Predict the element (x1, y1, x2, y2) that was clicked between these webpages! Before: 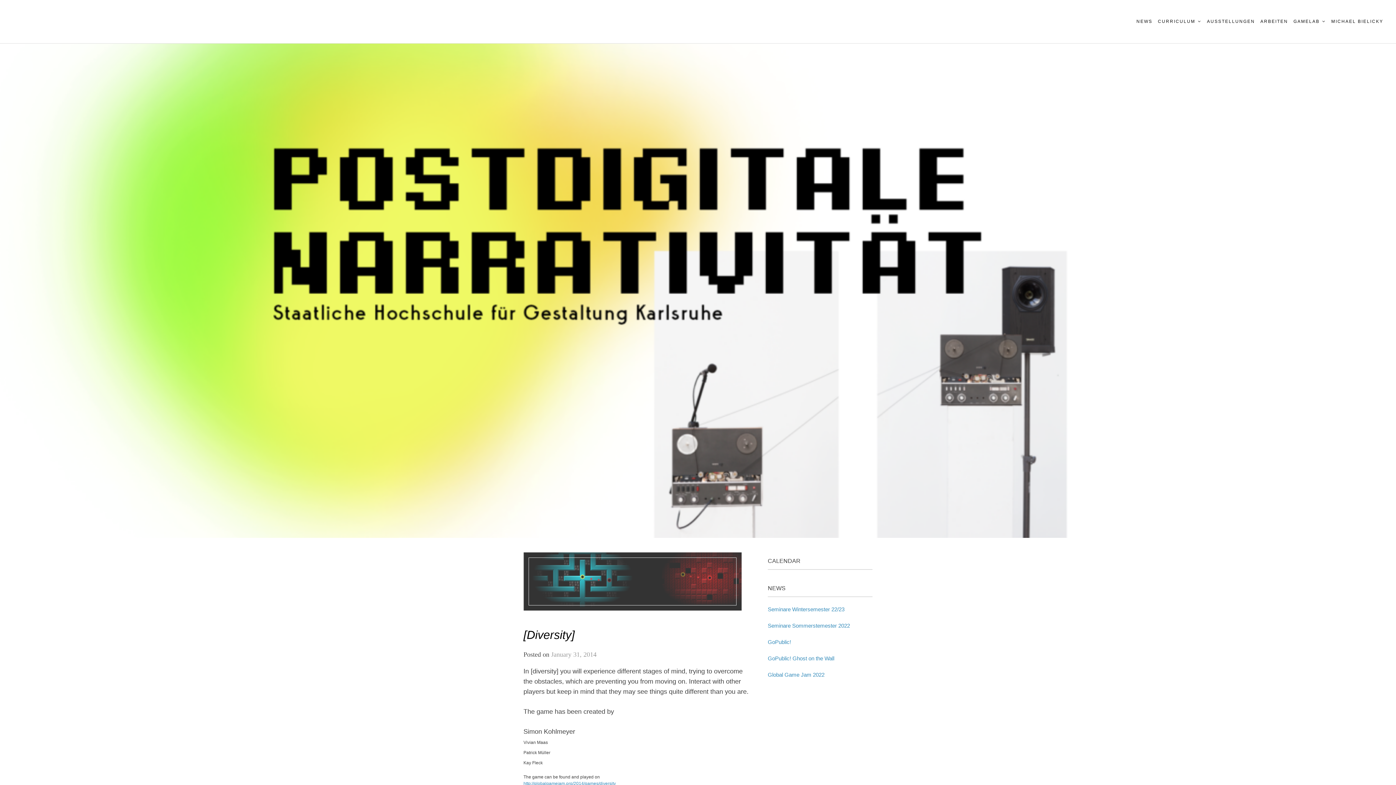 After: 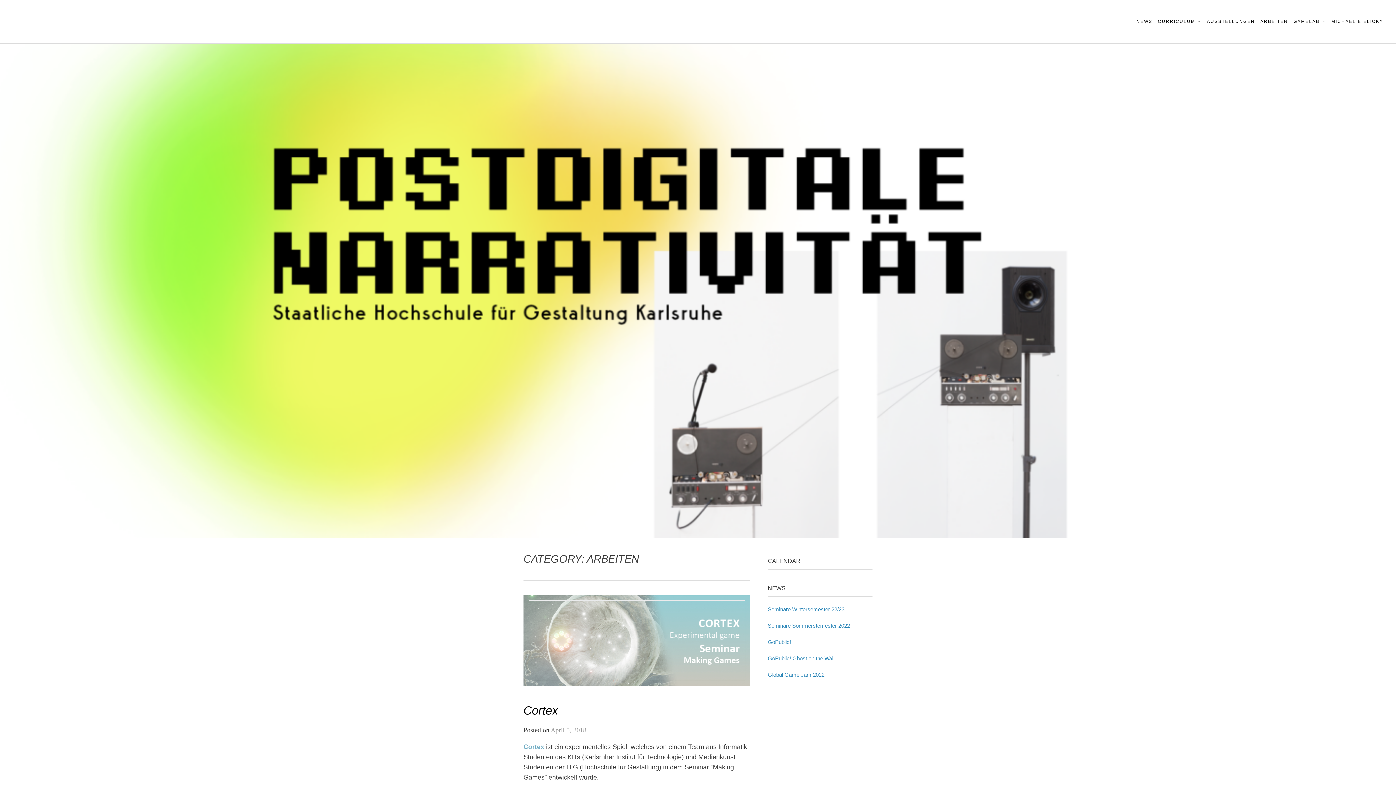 Action: bbox: (1260, 10, 1288, 32) label: ARBEITEN